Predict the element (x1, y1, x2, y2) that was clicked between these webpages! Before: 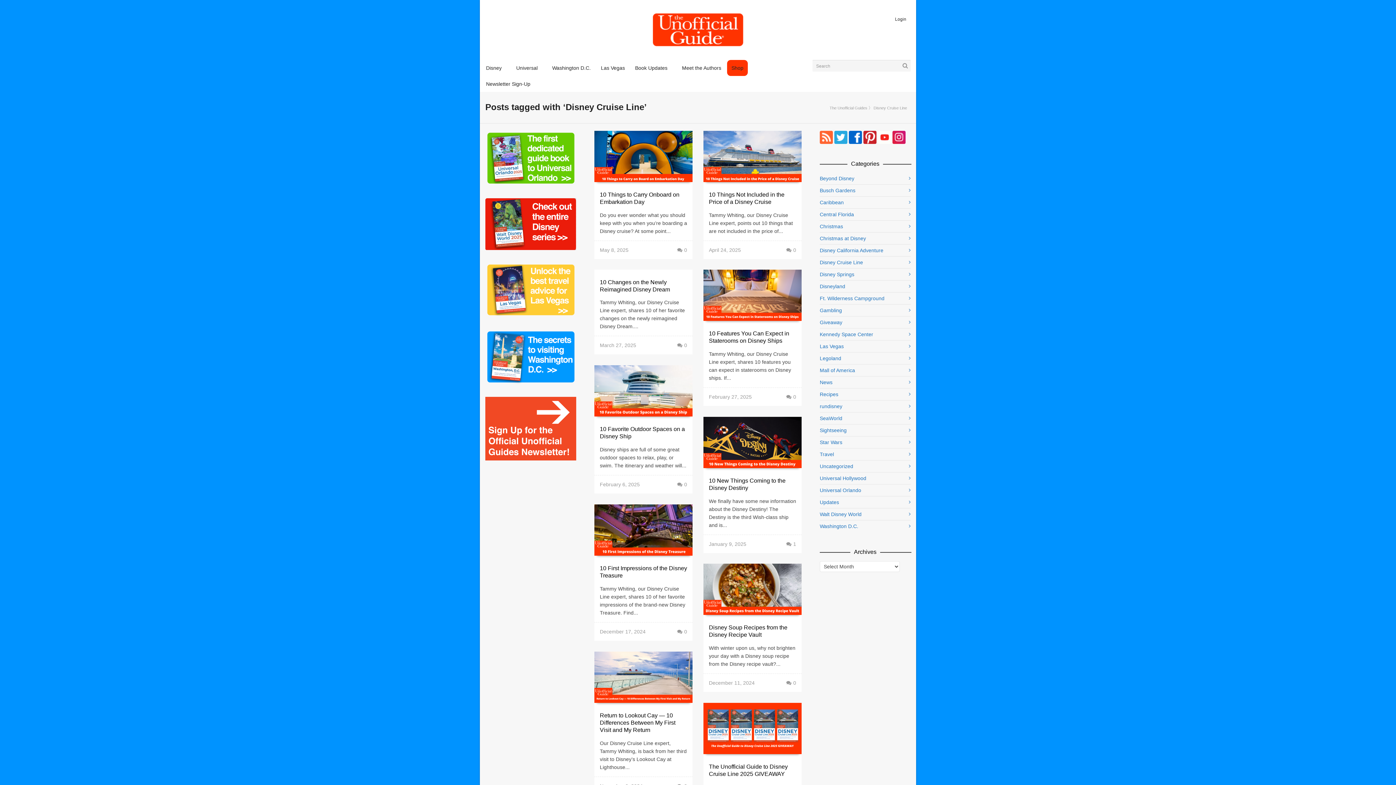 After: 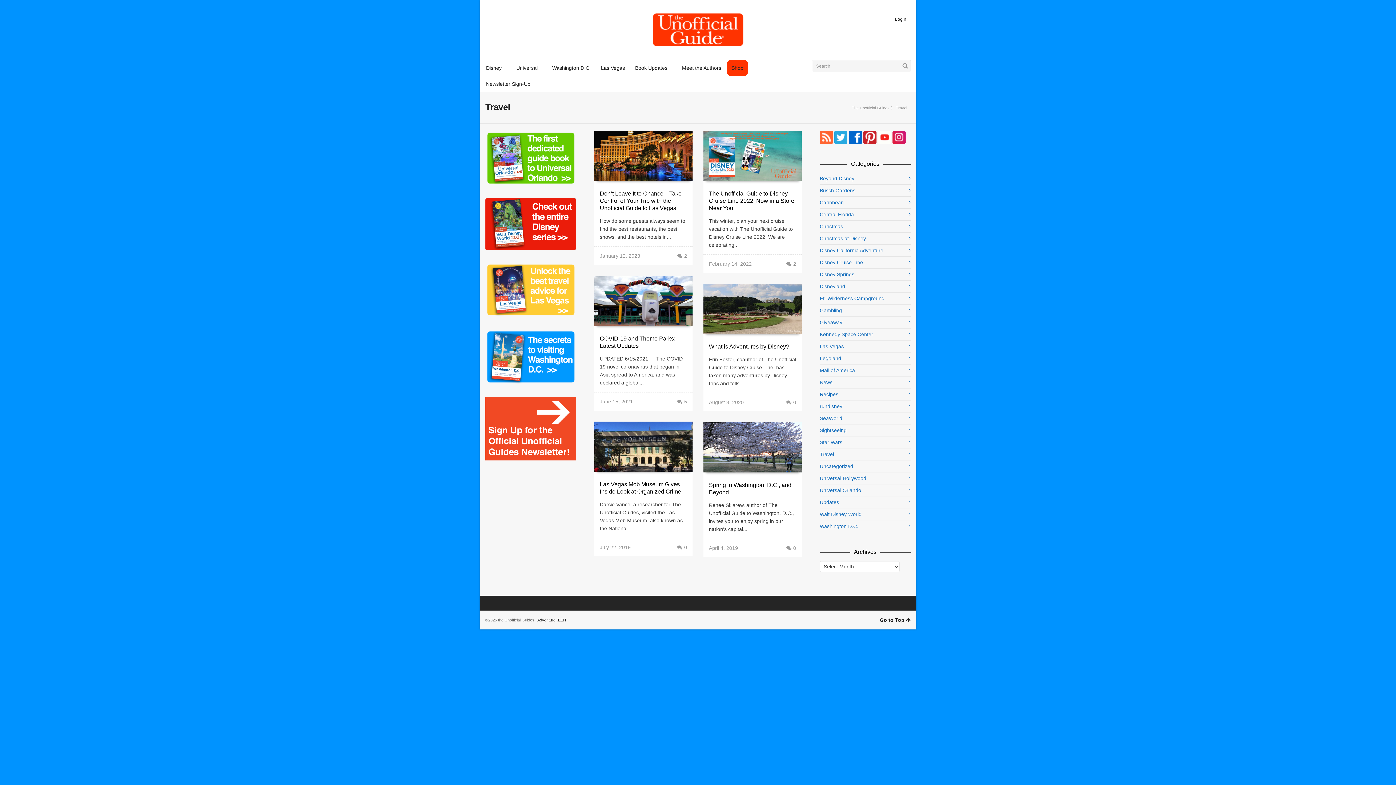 Action: bbox: (820, 448, 910, 460) label: Travel